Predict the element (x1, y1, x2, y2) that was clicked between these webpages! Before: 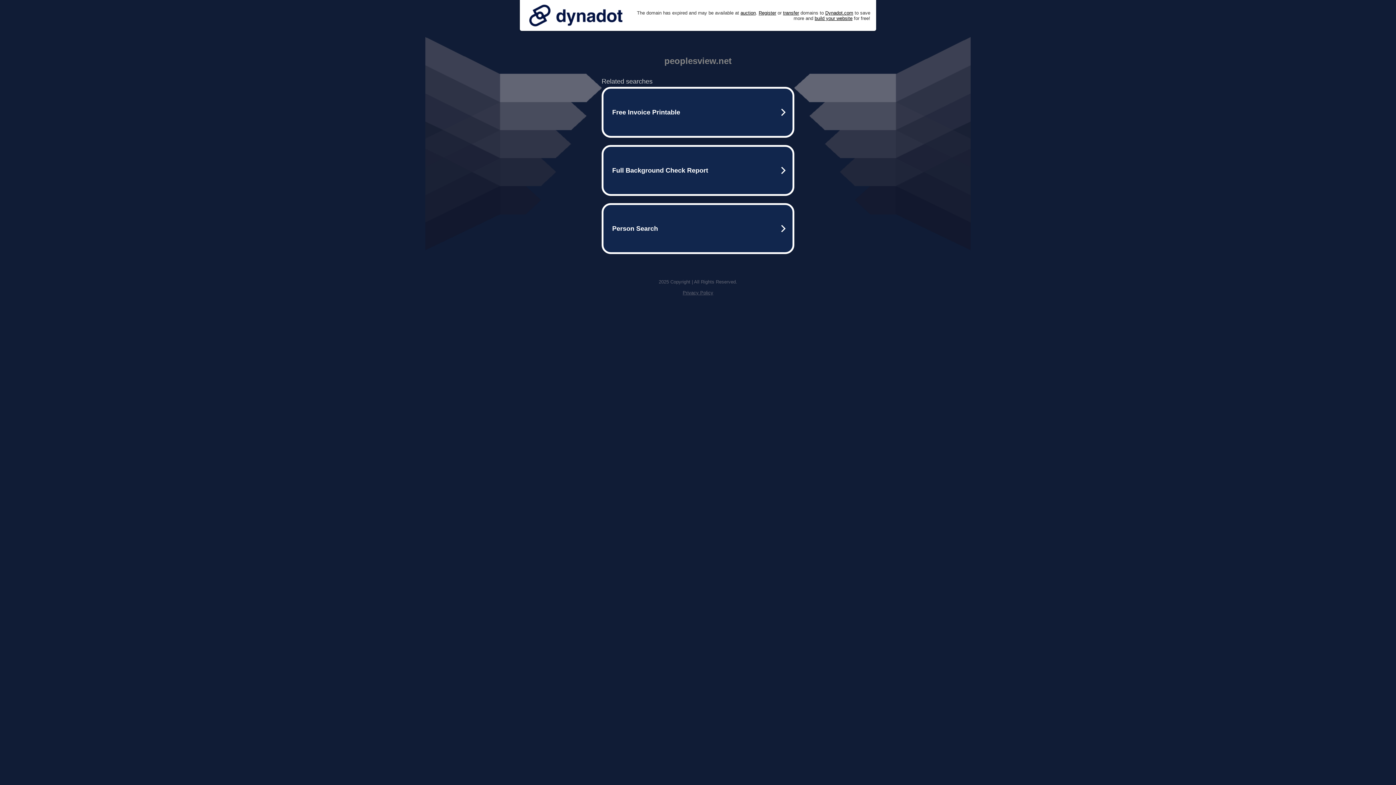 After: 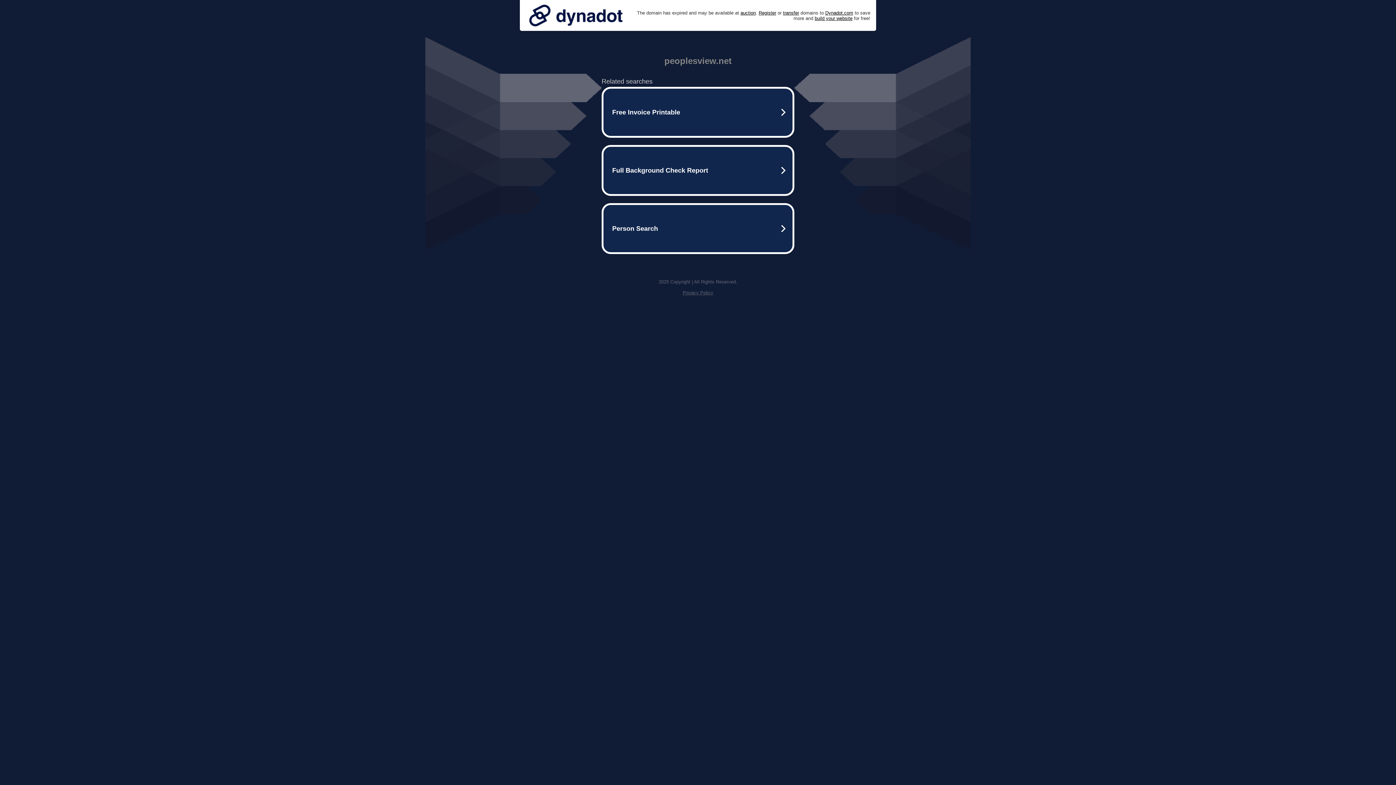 Action: bbox: (525, 0, 626, 30)